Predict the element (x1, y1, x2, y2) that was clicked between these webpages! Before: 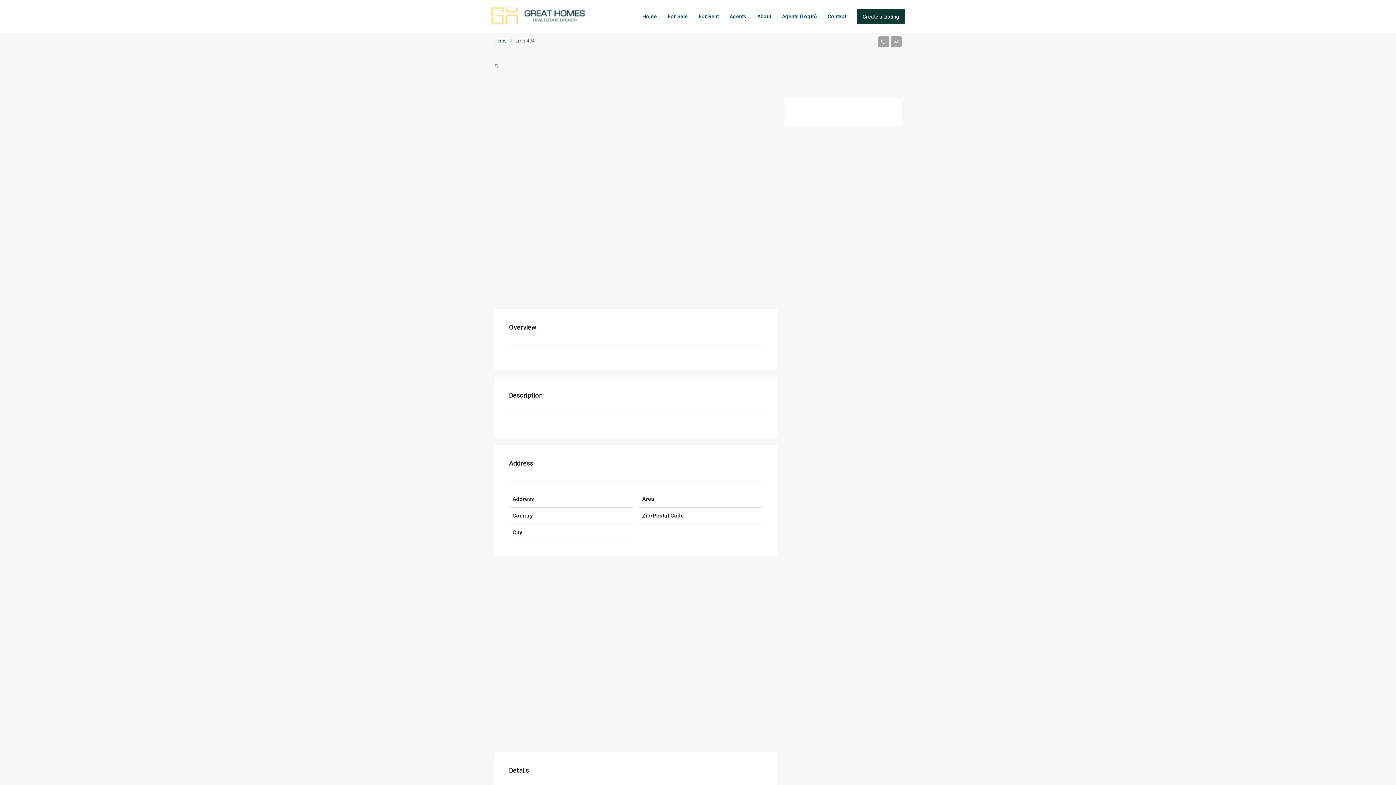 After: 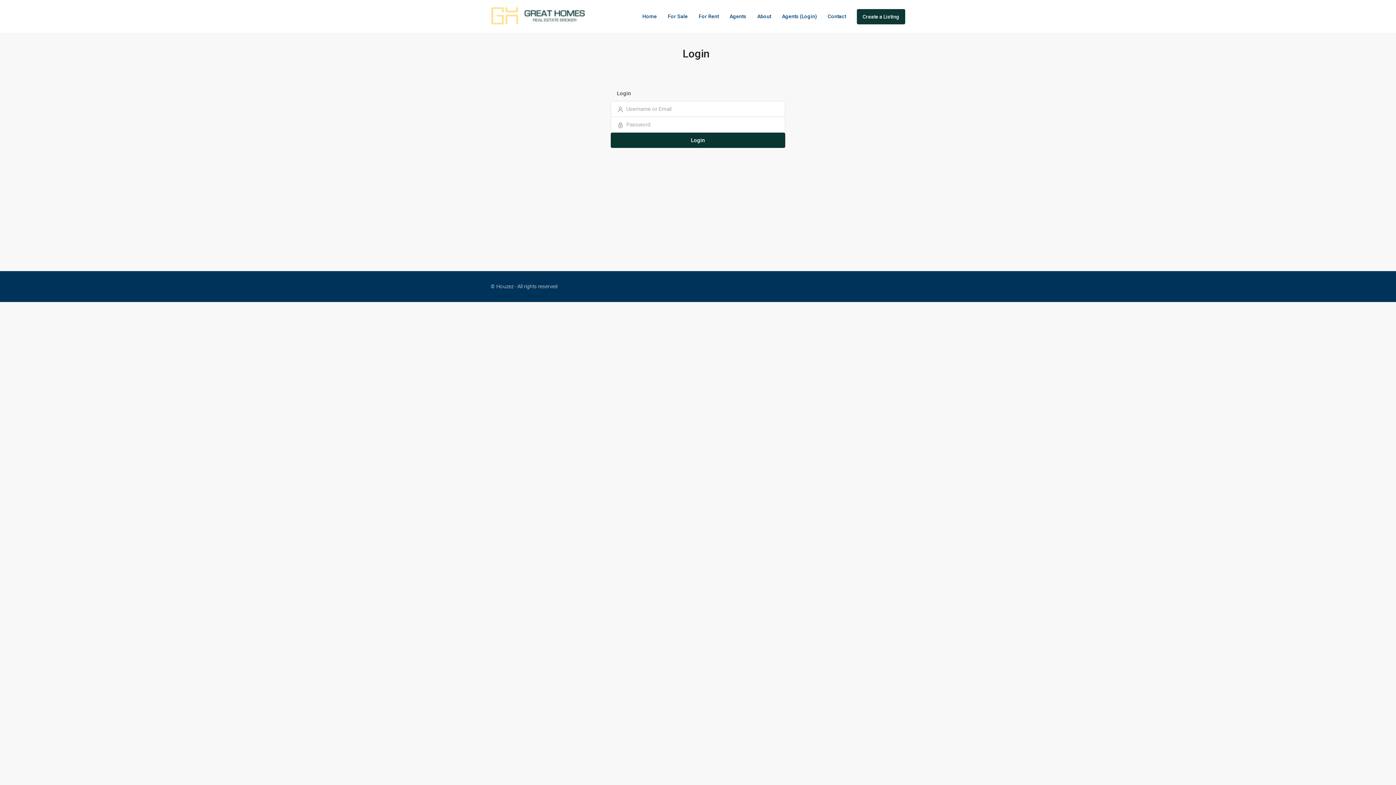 Action: label: Agents (Login) bbox: (776, 0, 822, 32)